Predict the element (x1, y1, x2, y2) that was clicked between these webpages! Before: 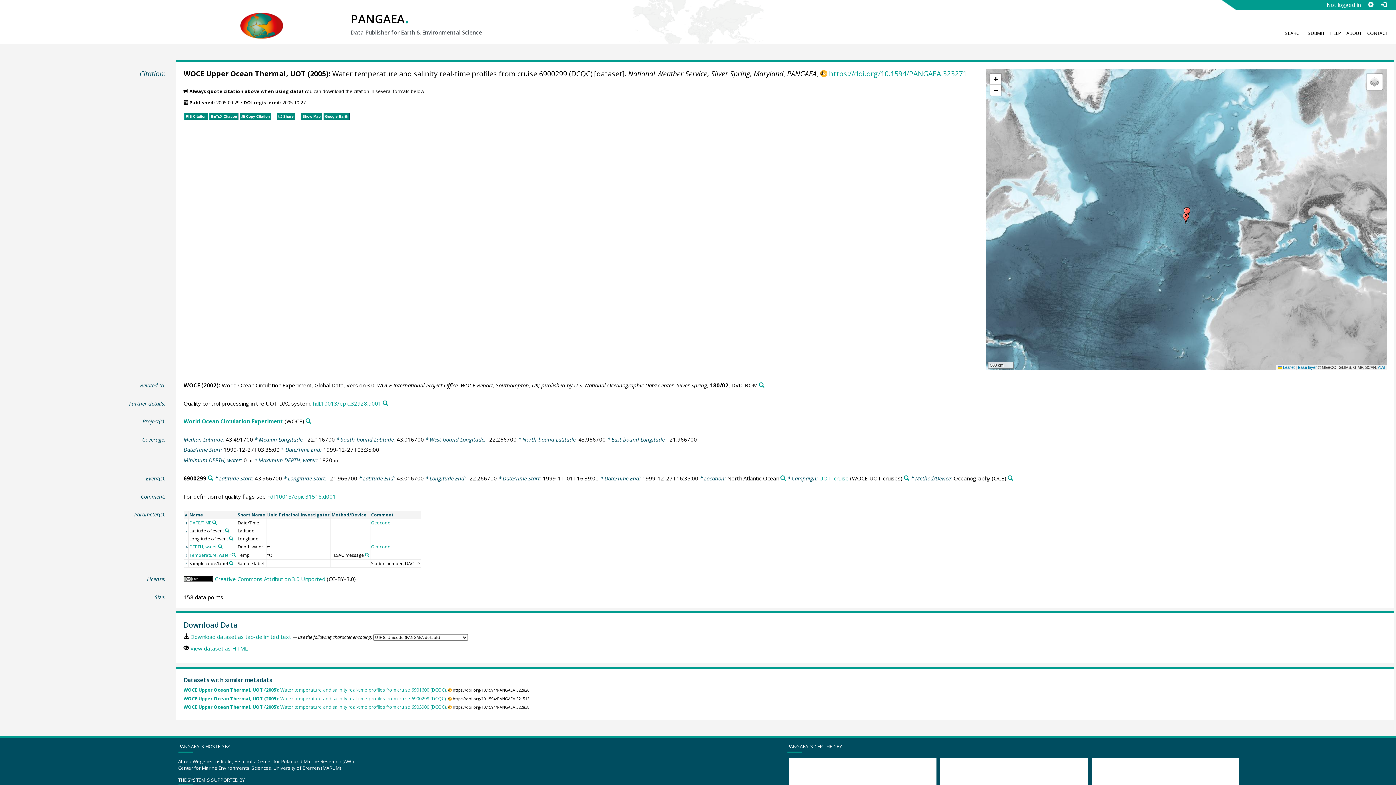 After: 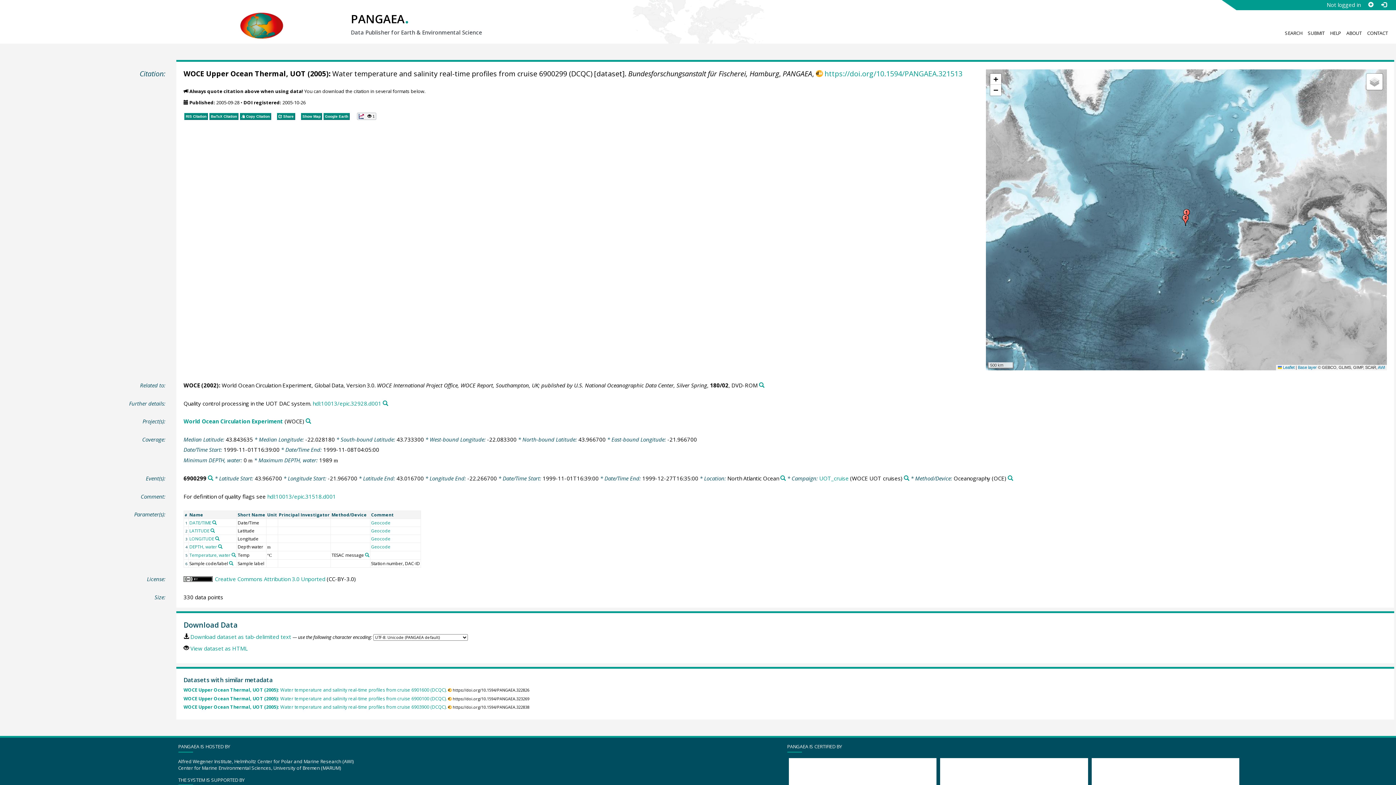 Action: label: WOCE Upper Ocean Thermal, UOT (2005): Water temperature and salinity real-time profiles from cruise 6900299 (DCQC). bbox: (183, 695, 446, 702)